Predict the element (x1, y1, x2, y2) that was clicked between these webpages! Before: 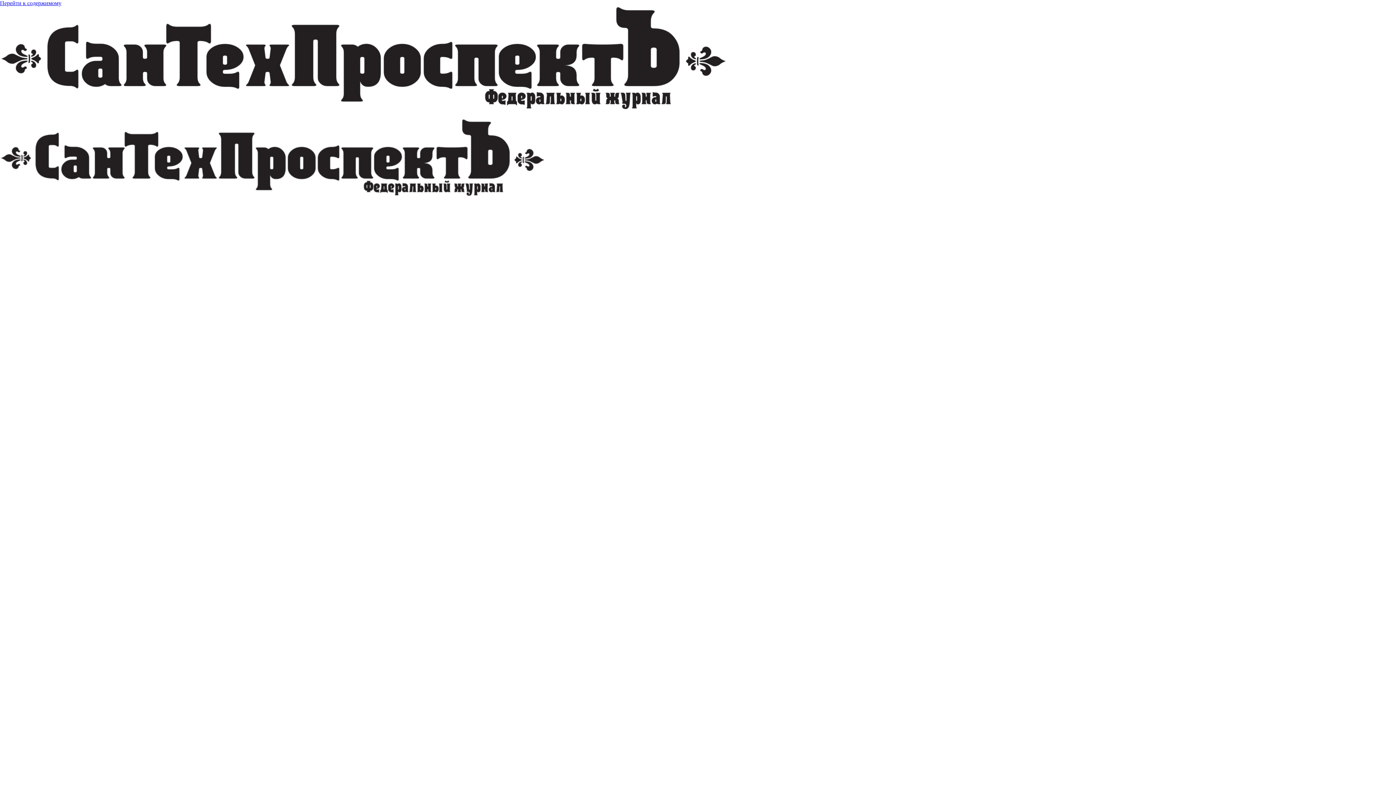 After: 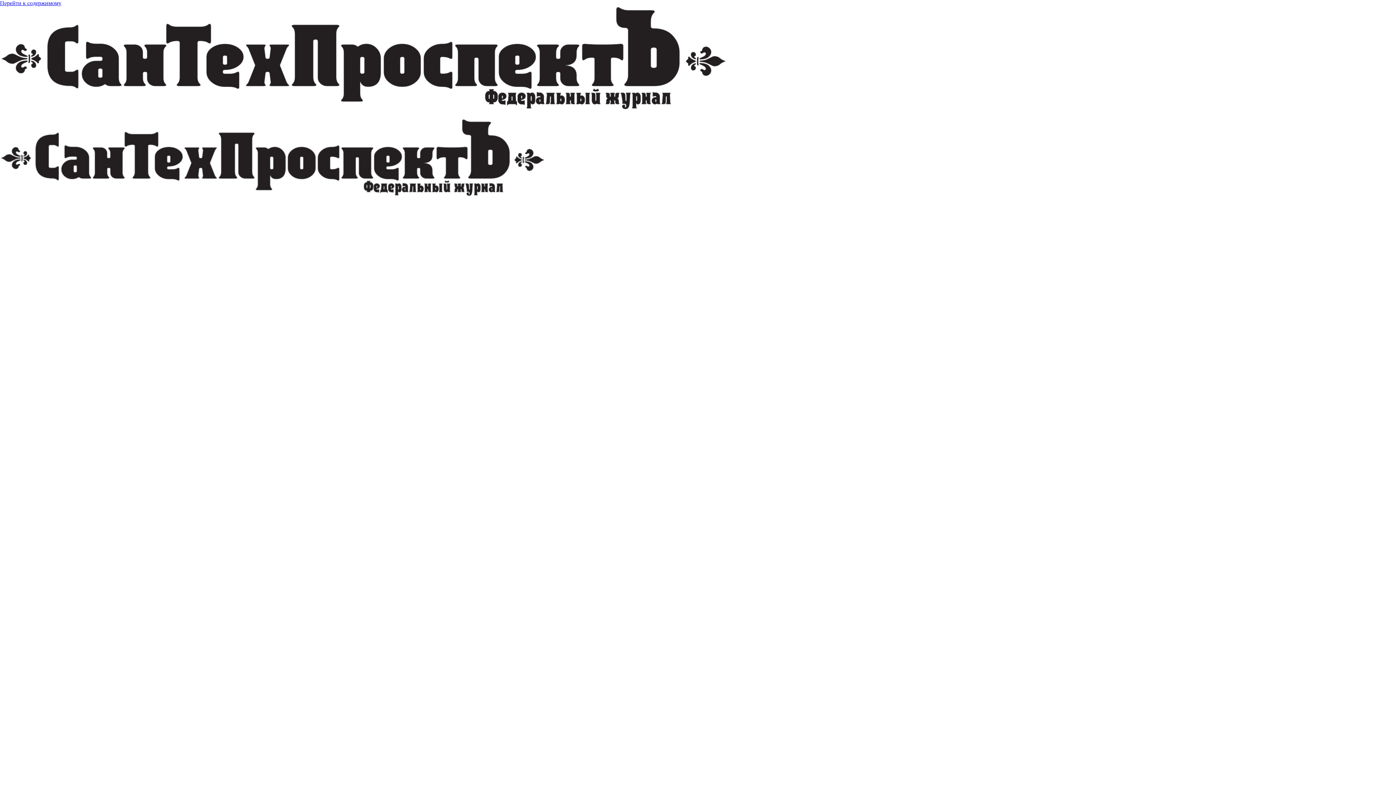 Action: bbox: (0, 105, 727, 111)